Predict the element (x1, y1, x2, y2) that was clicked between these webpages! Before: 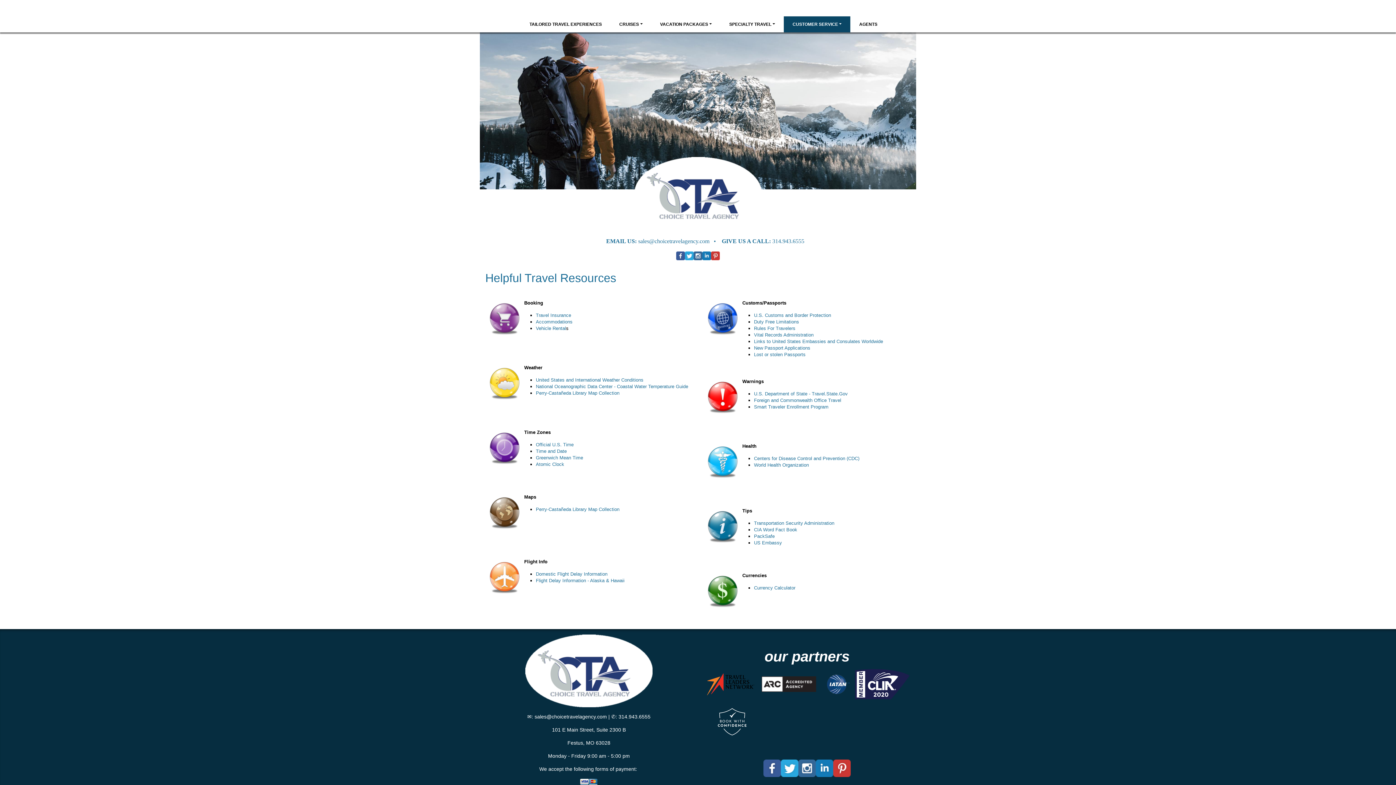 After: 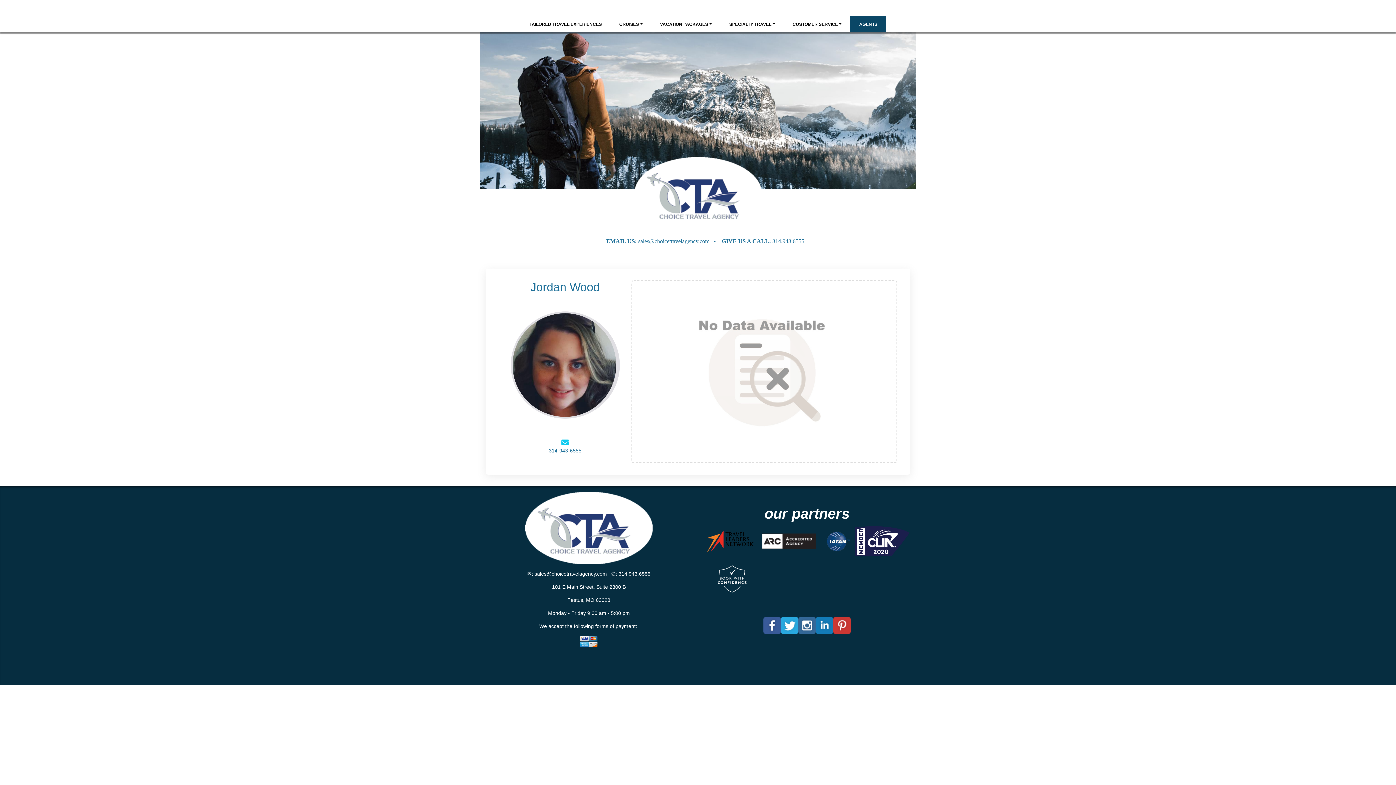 Action: label: AGENTS bbox: (850, 16, 886, 32)